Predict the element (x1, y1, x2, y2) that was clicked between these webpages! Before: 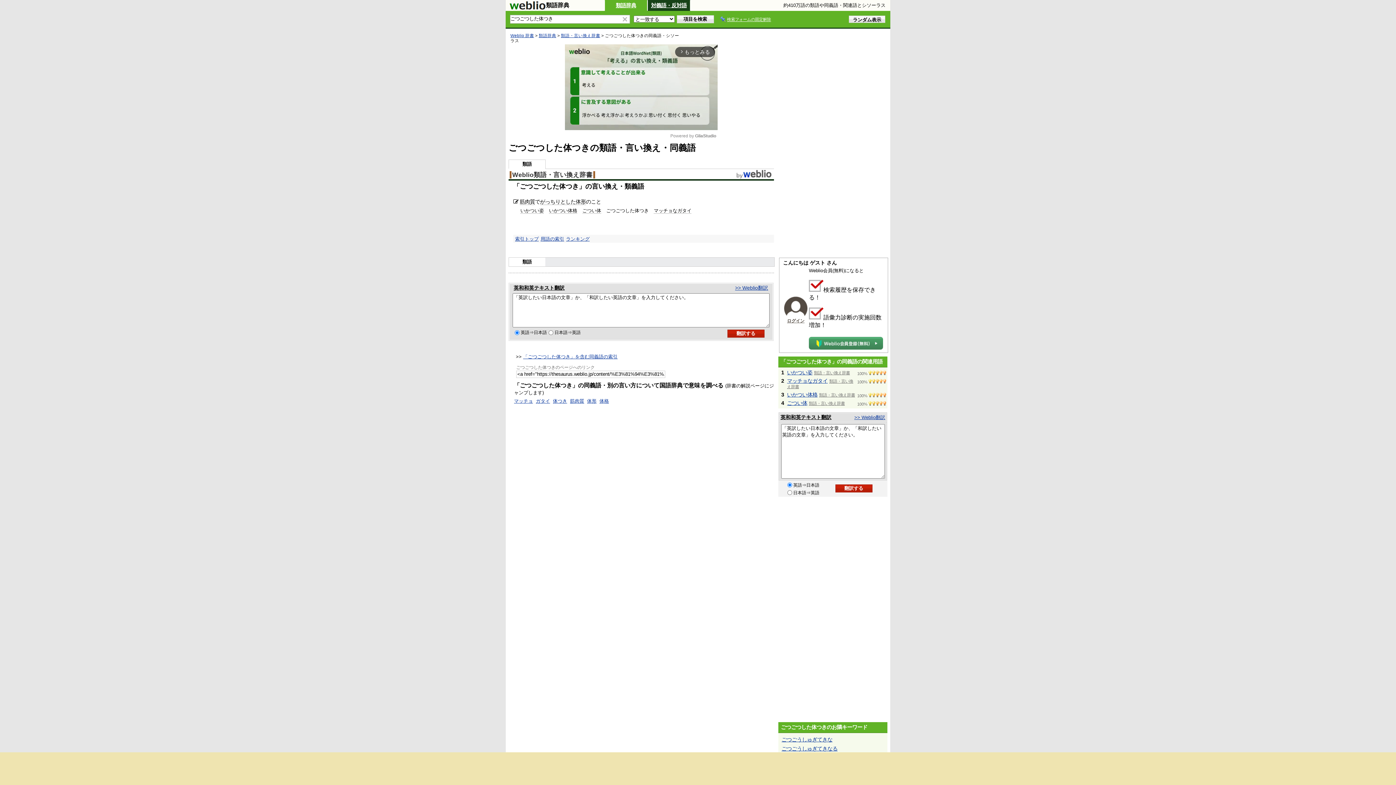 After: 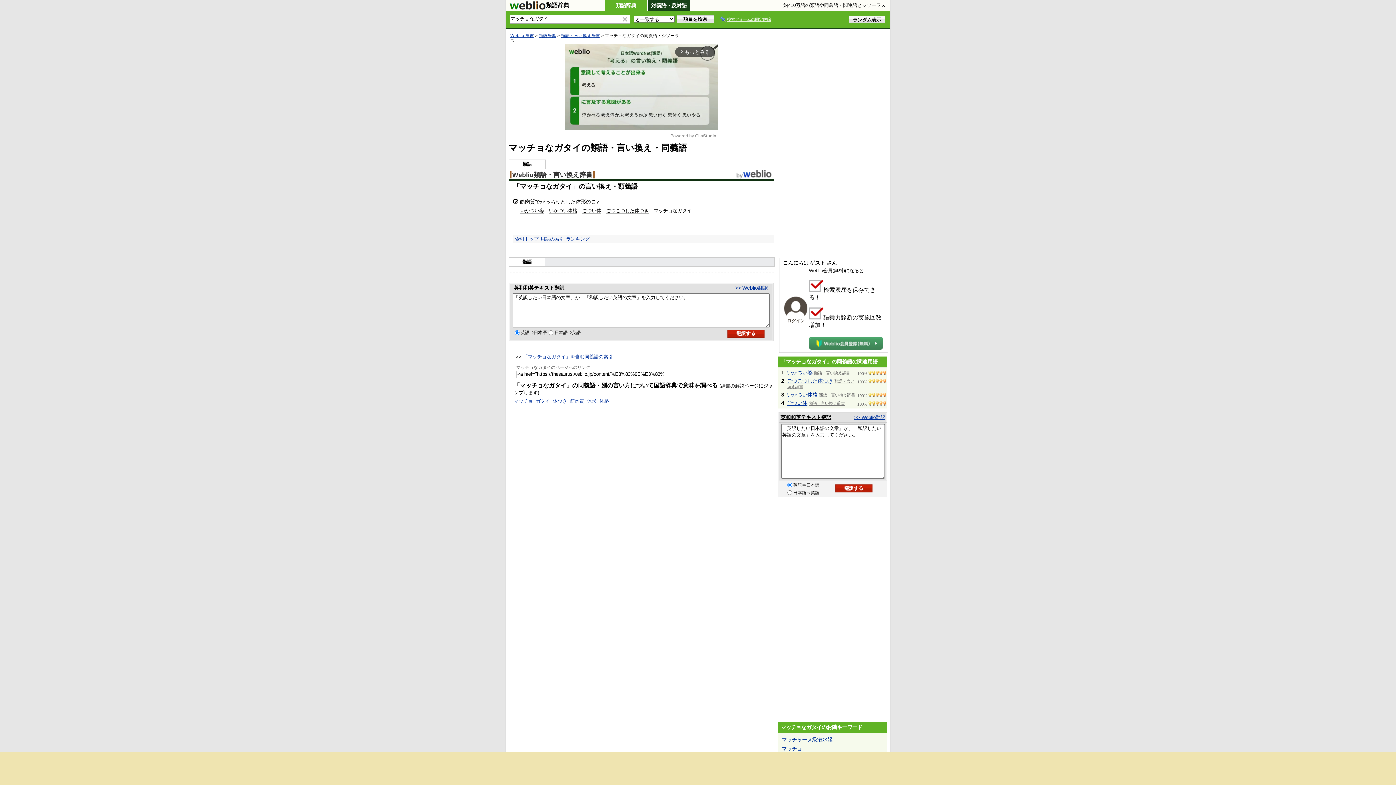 Action: bbox: (653, 208, 691, 213) label: マッチョなガタイ